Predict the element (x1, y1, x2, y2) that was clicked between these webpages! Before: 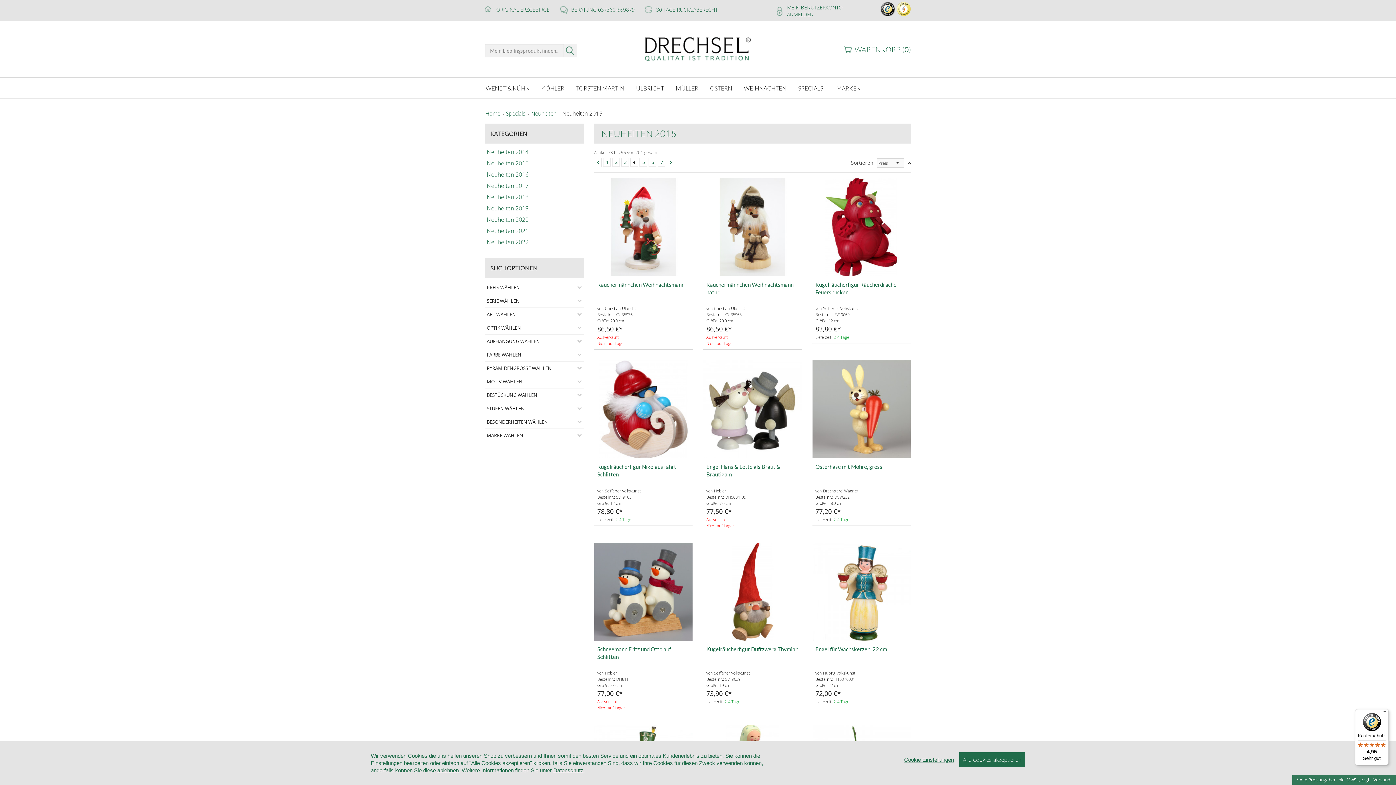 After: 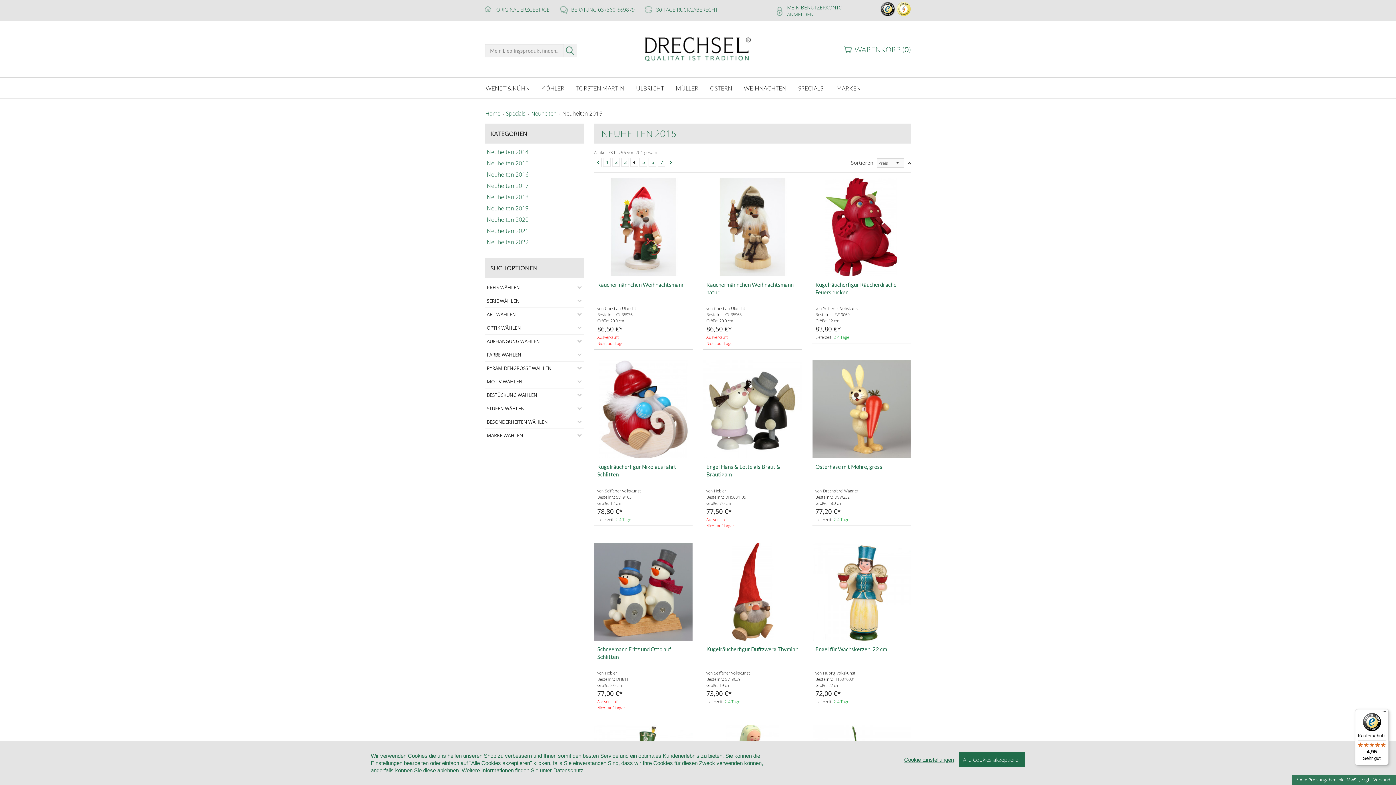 Action: bbox: (556, 111, 602, 116) label: Neuheiten 2015